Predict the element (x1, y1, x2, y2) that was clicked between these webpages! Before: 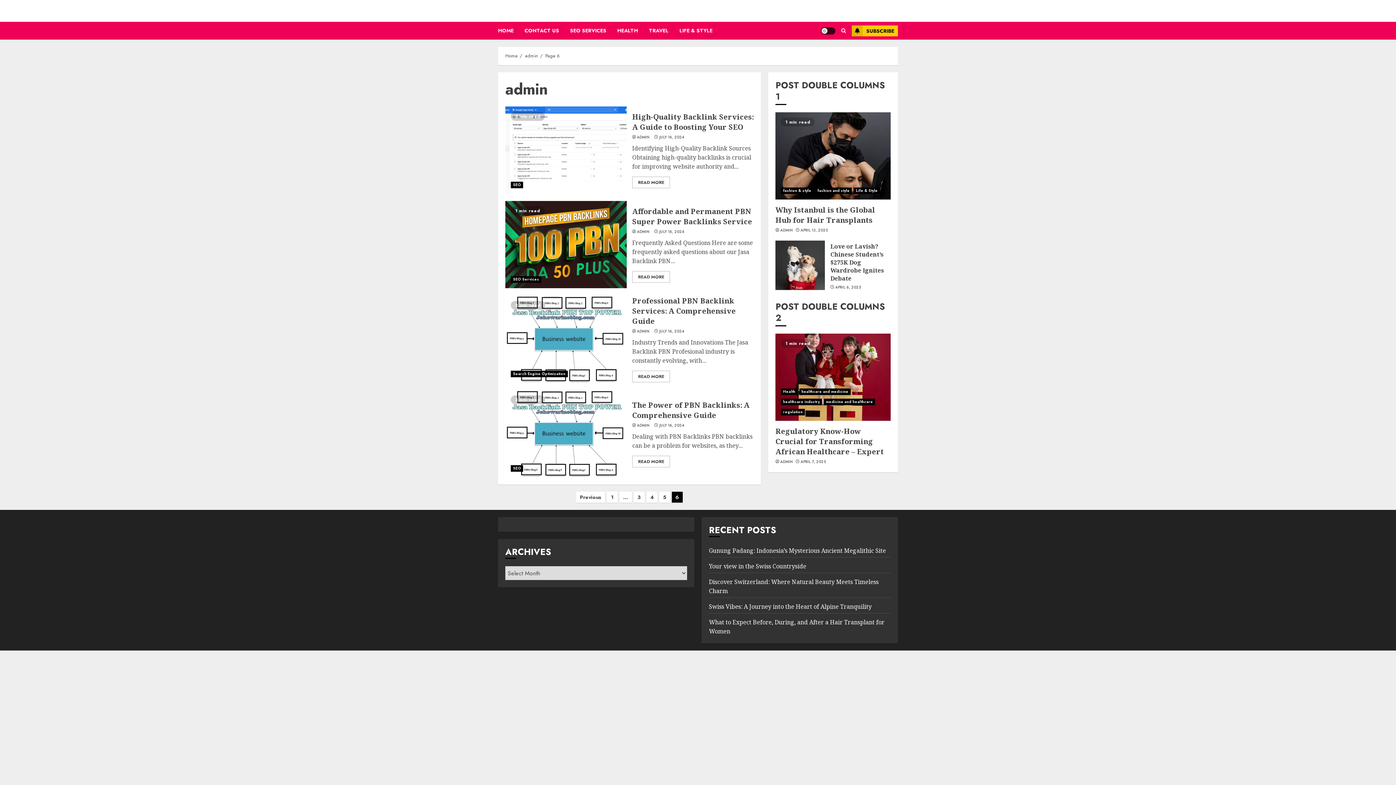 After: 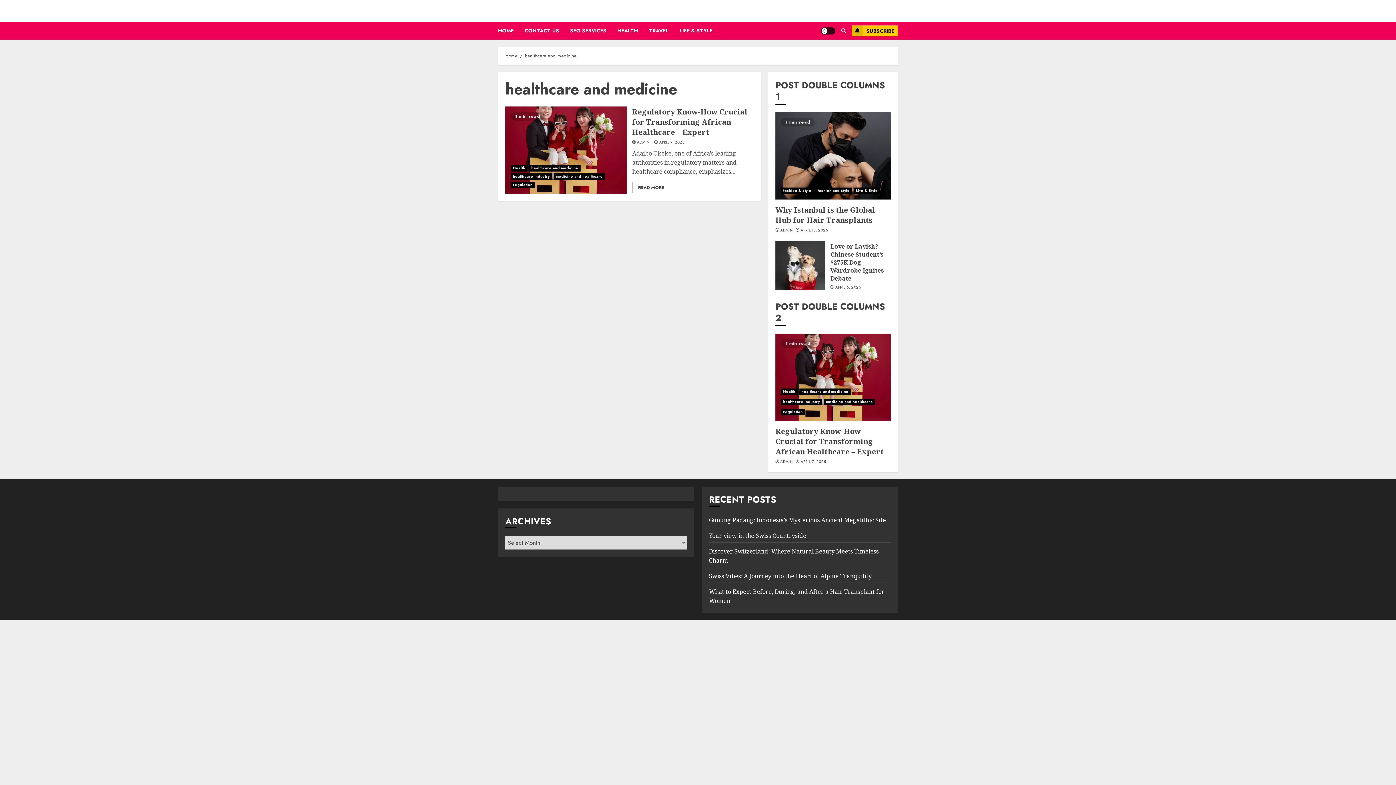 Action: bbox: (799, 388, 850, 395) label: healthcare and medicine